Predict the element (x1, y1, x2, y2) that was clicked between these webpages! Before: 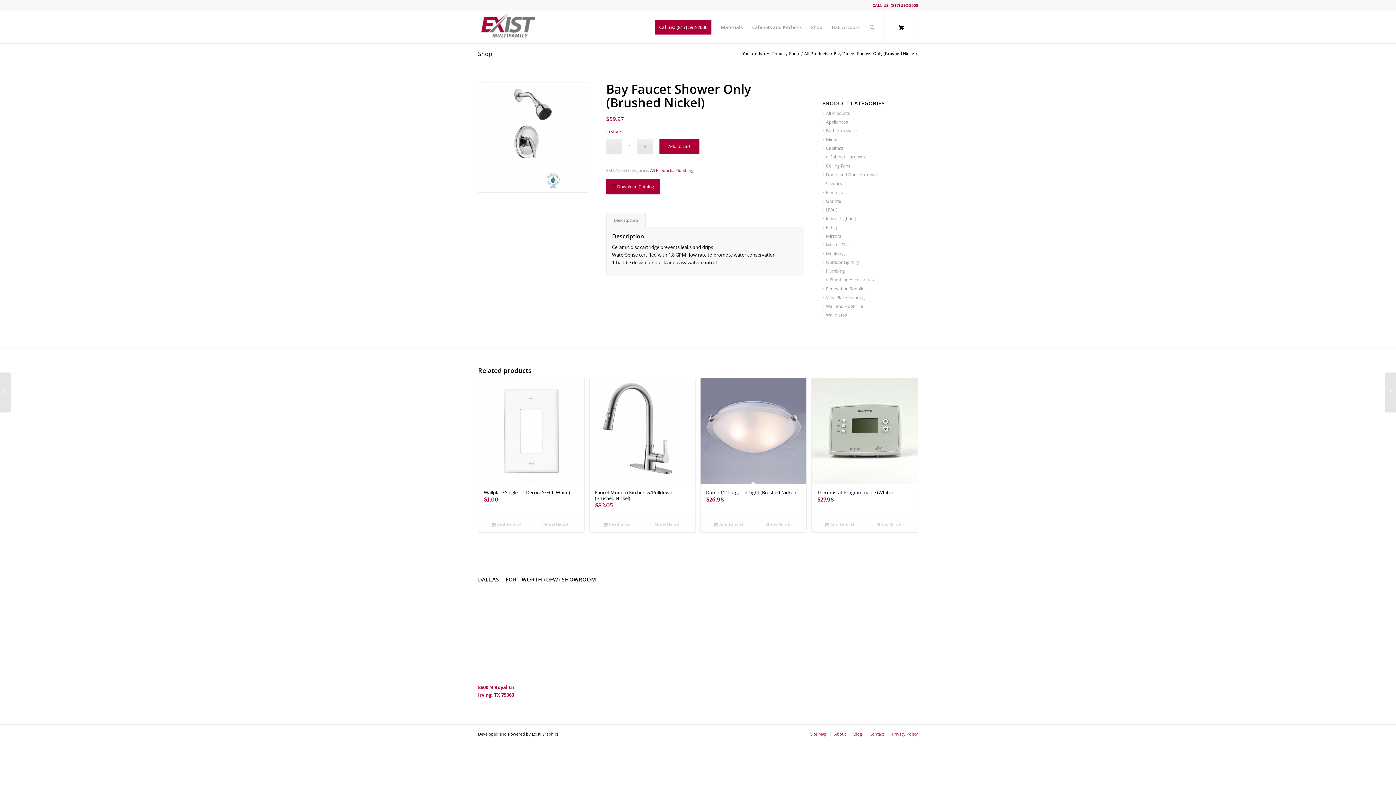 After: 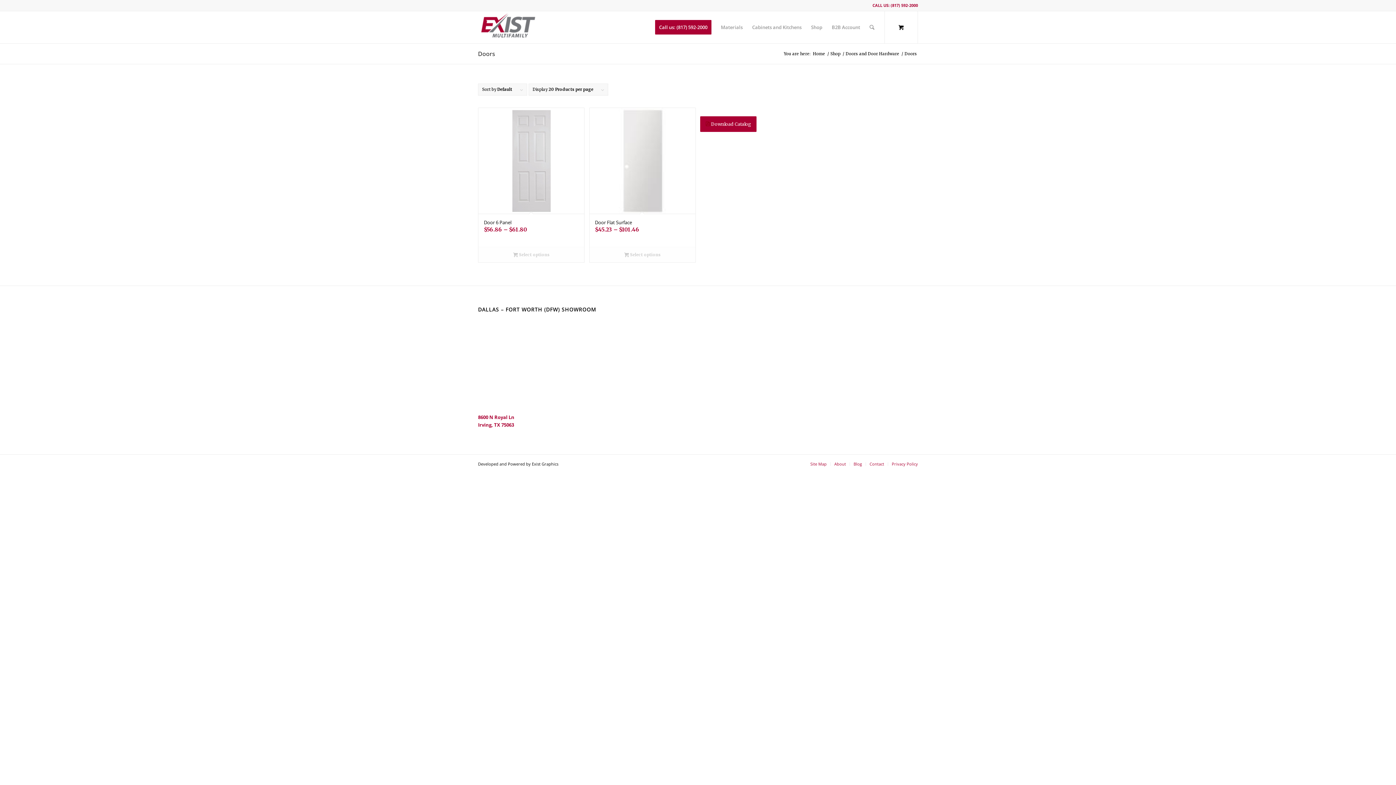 Action: label: Doors bbox: (826, 180, 842, 186)